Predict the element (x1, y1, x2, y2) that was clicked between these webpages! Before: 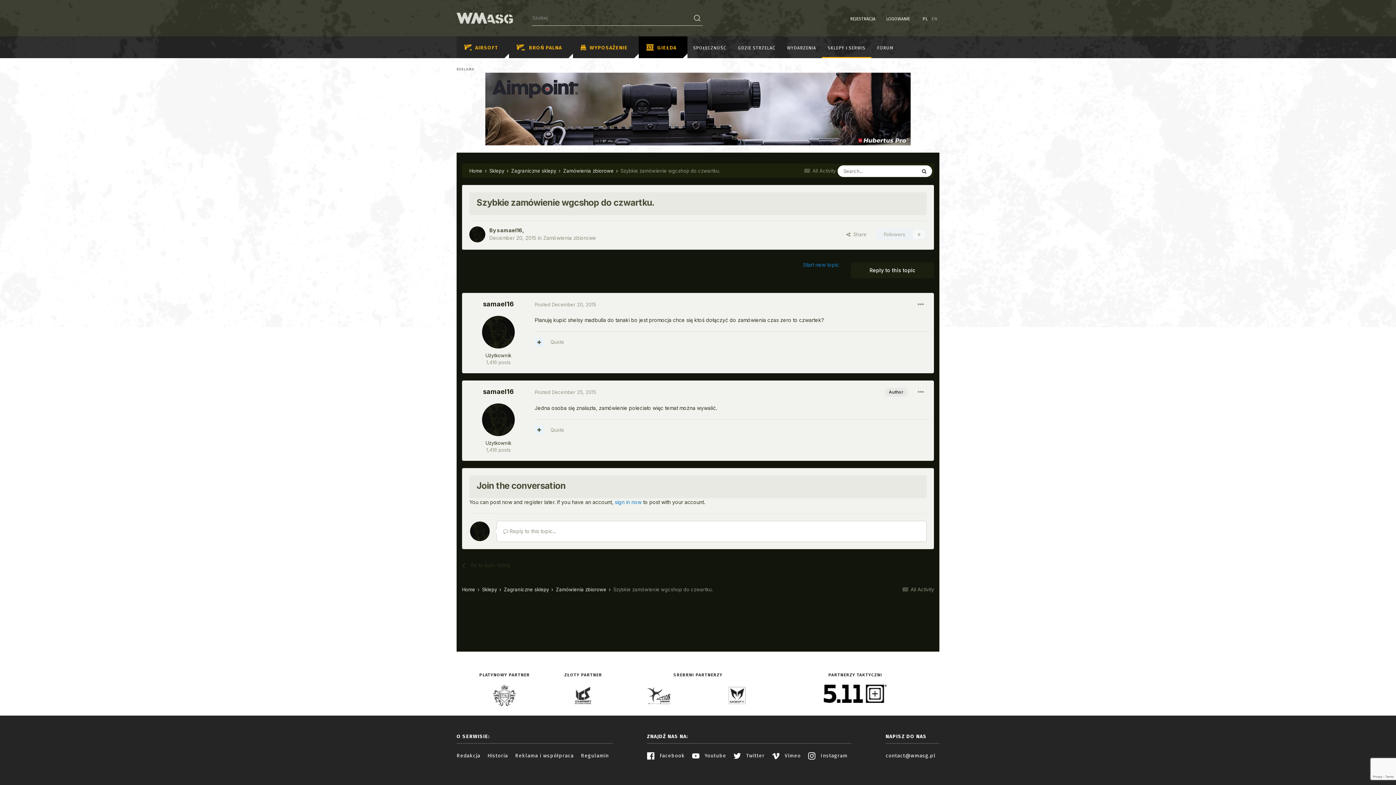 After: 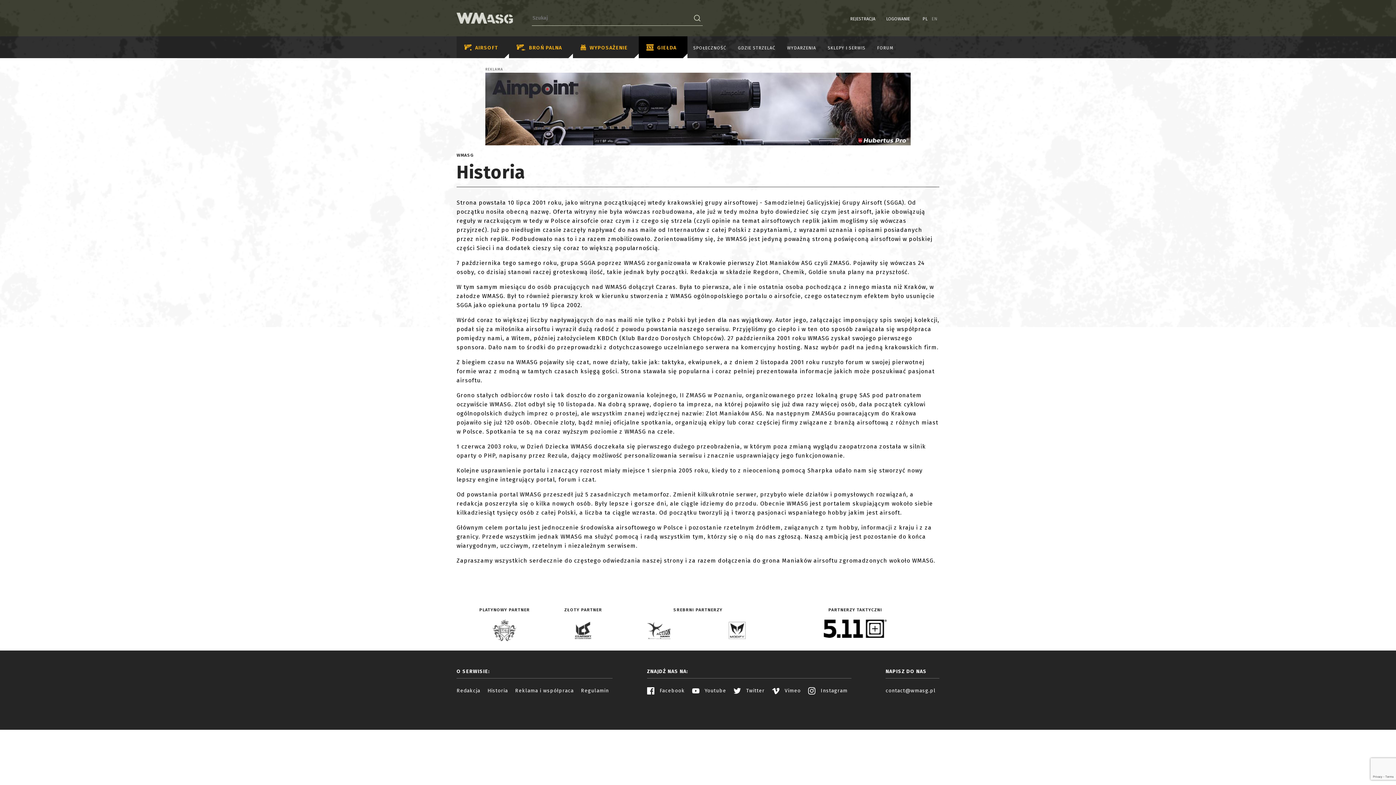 Action: label: Historia bbox: (484, 753, 511, 759)